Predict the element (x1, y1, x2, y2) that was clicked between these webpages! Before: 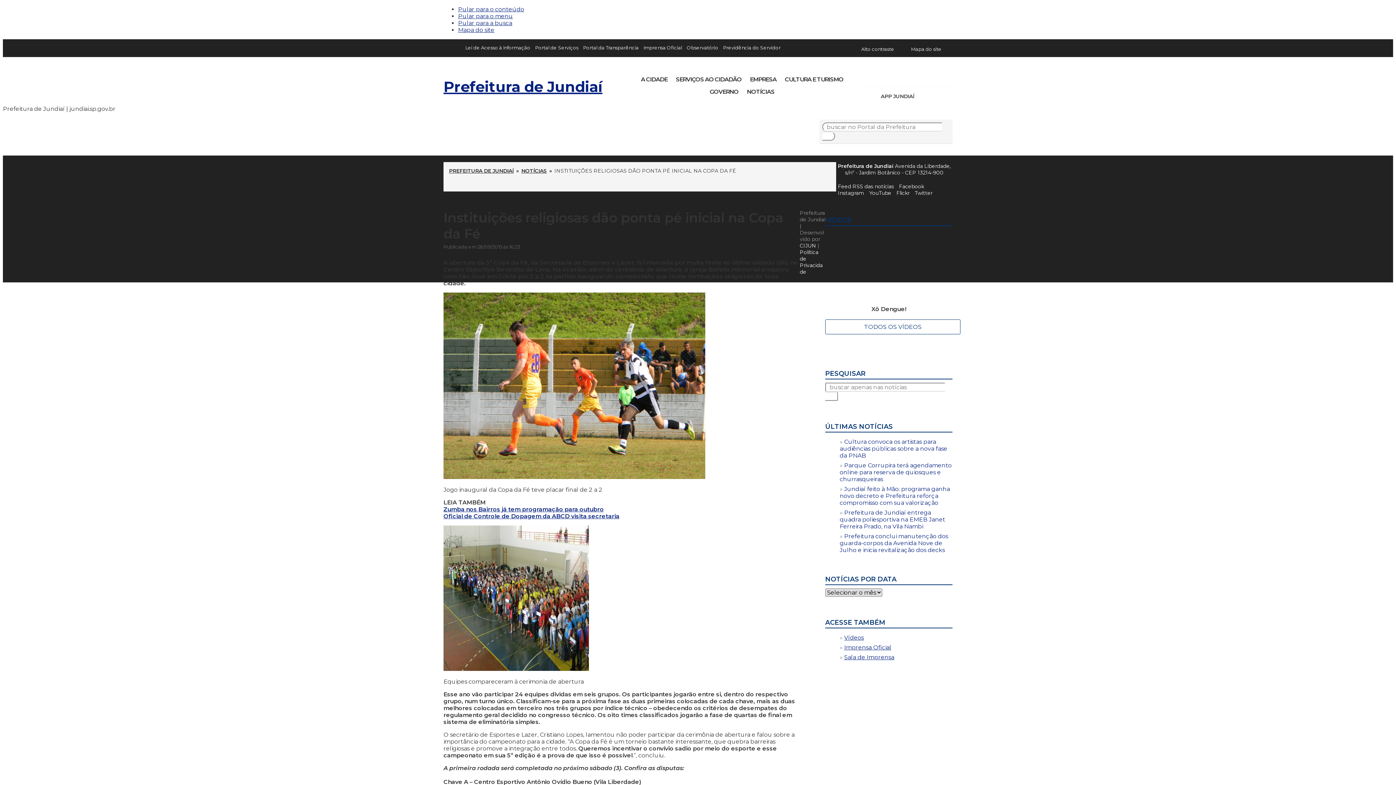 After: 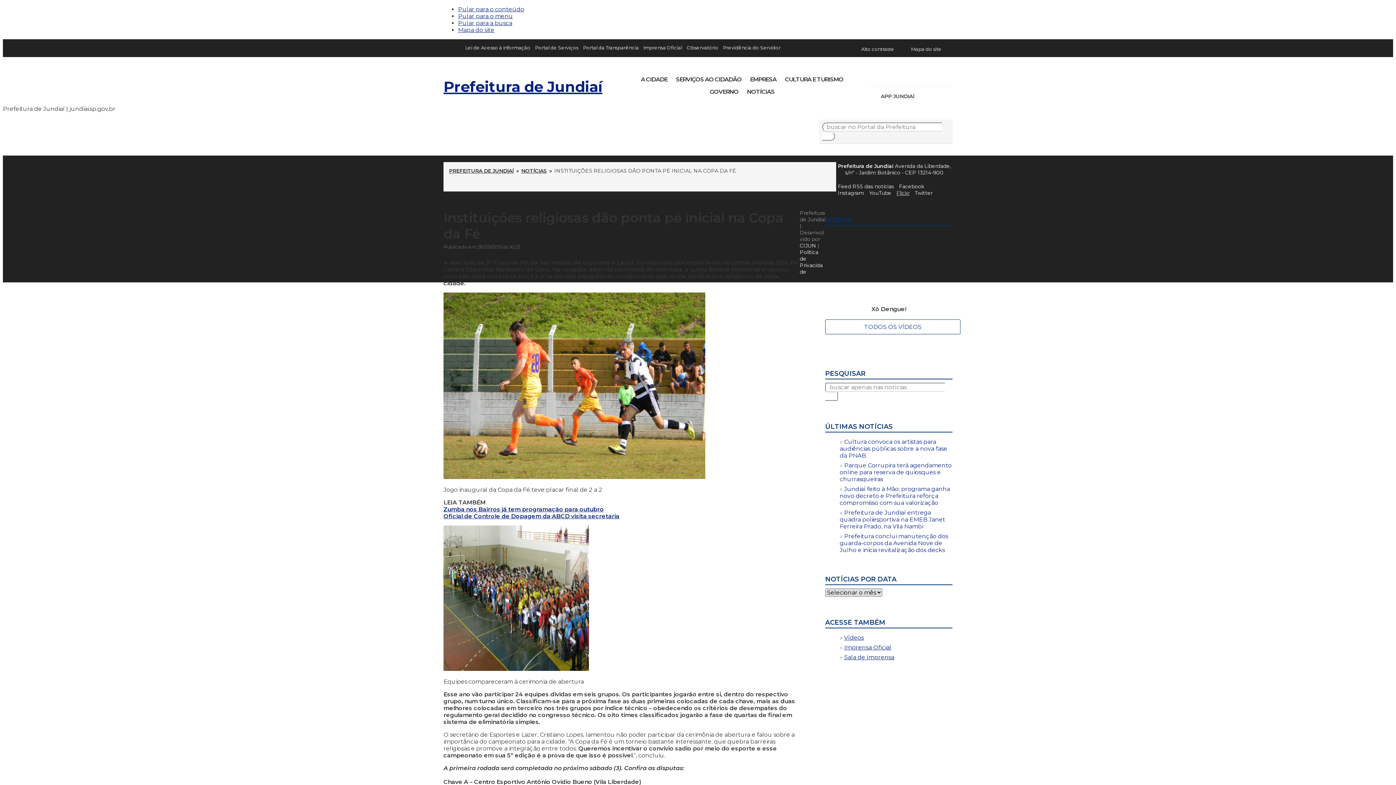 Action: label: Flickr bbox: (896, 189, 909, 196)